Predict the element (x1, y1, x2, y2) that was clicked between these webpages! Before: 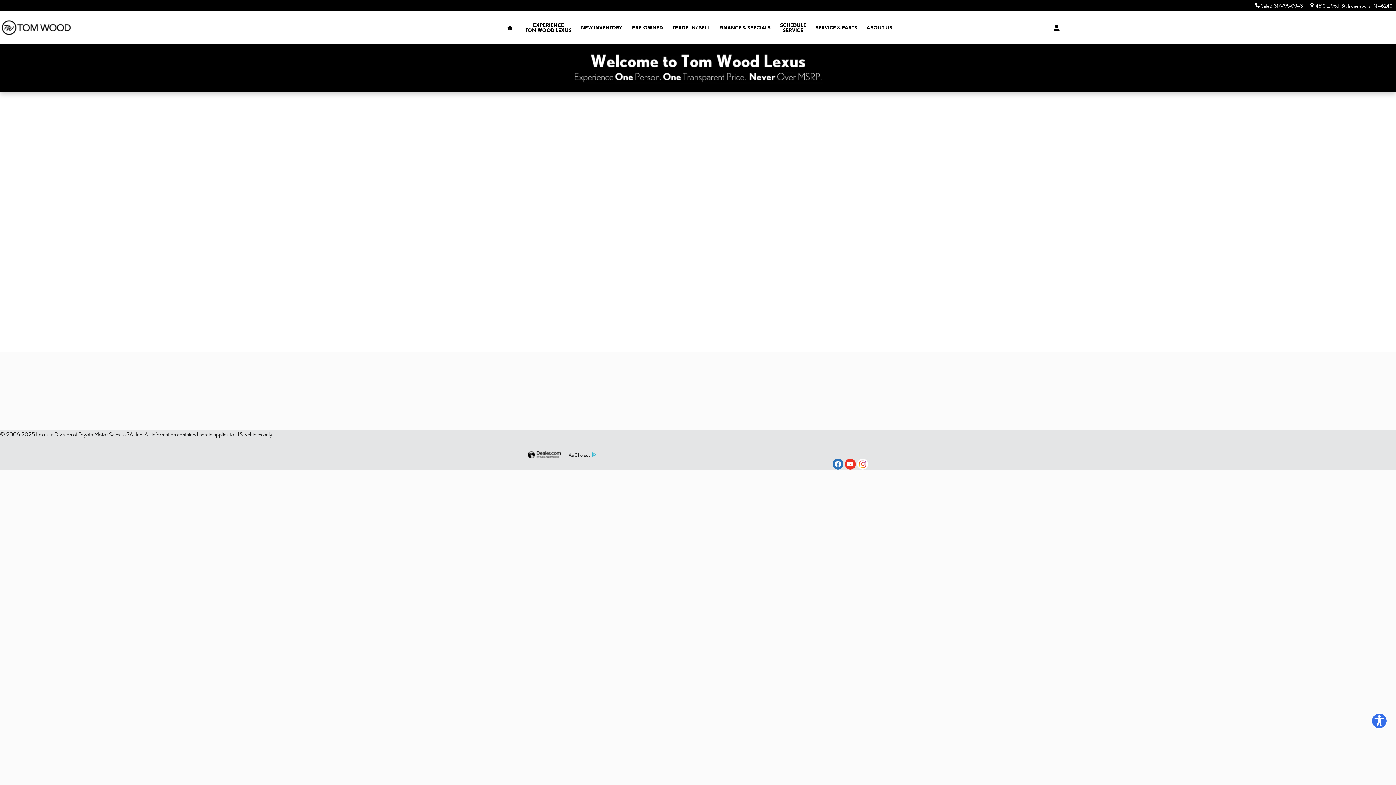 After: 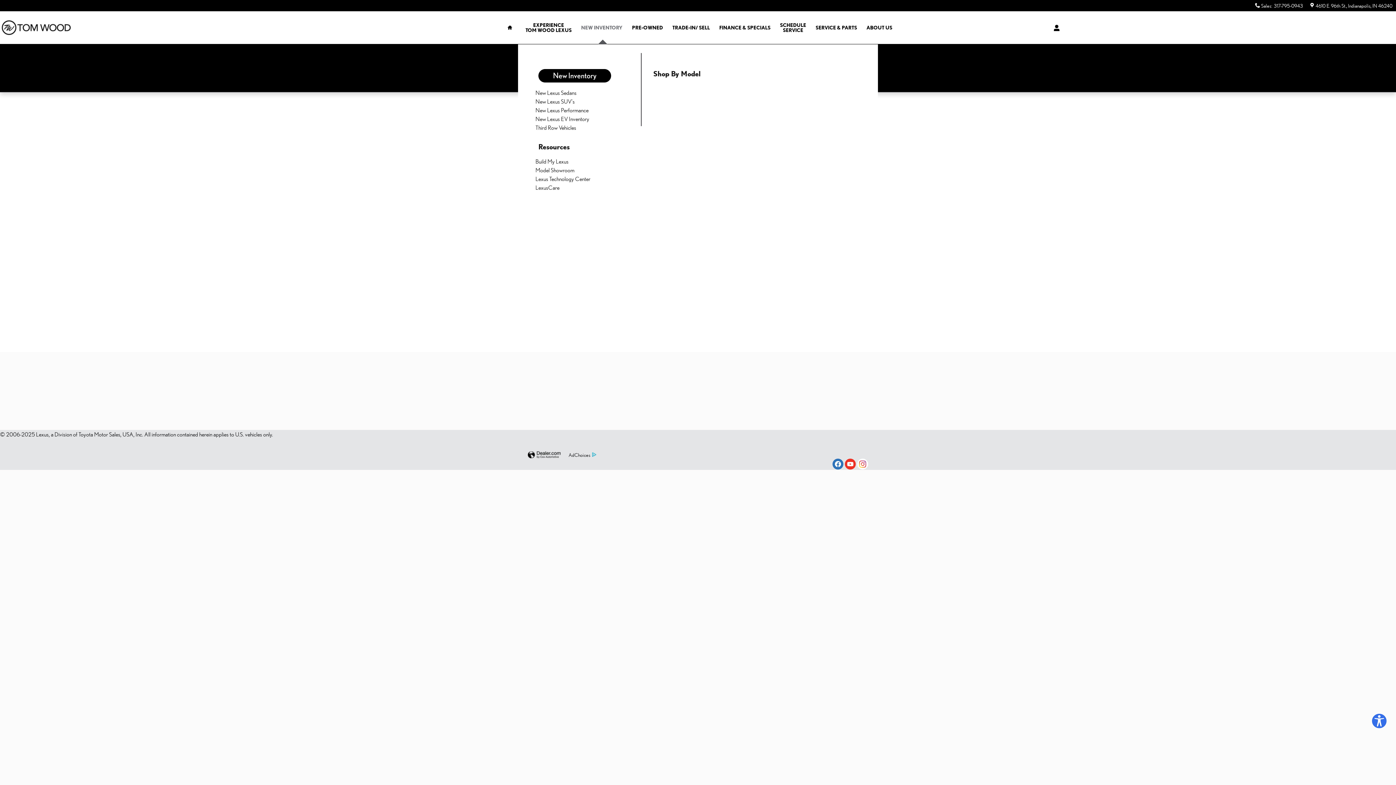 Action: label: NEW INVENTORY bbox: (576, 11, 627, 44)